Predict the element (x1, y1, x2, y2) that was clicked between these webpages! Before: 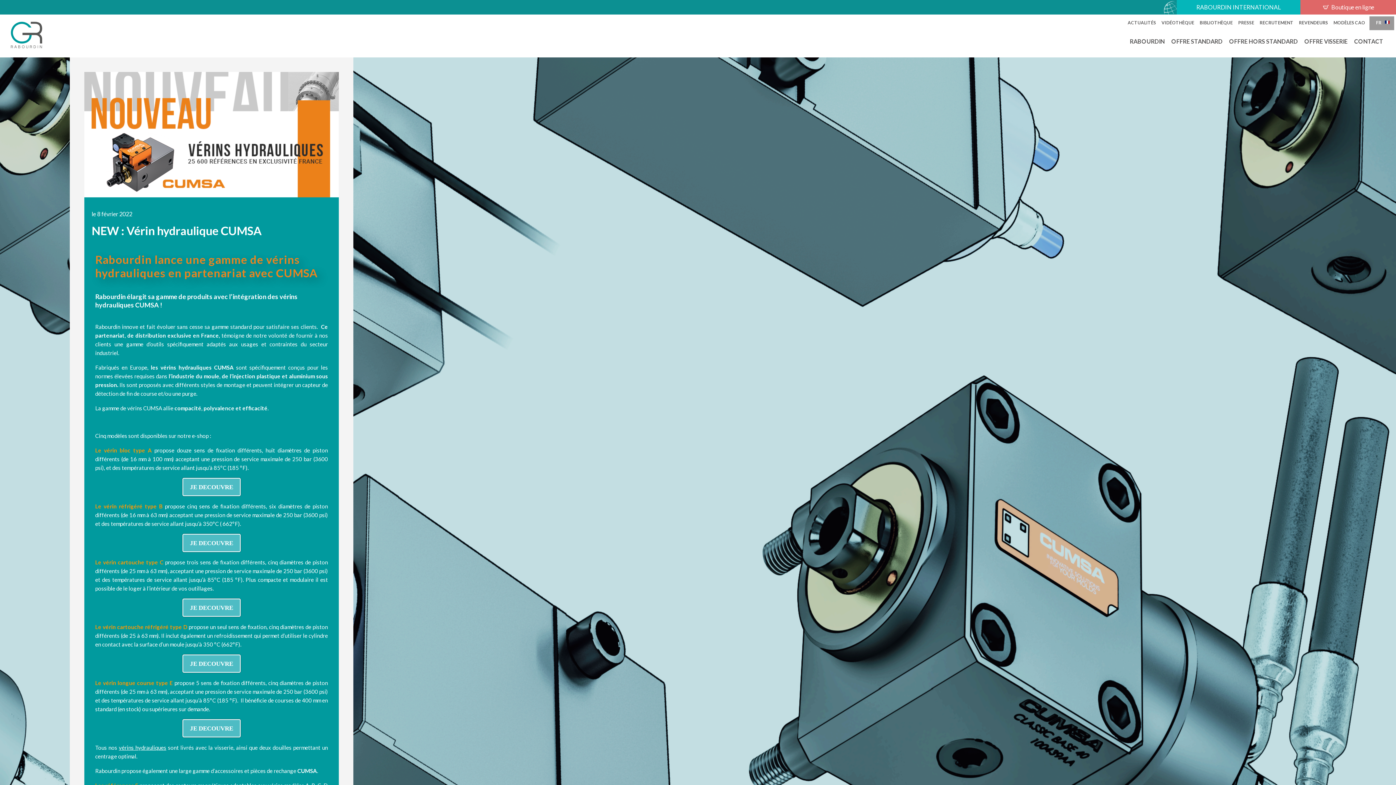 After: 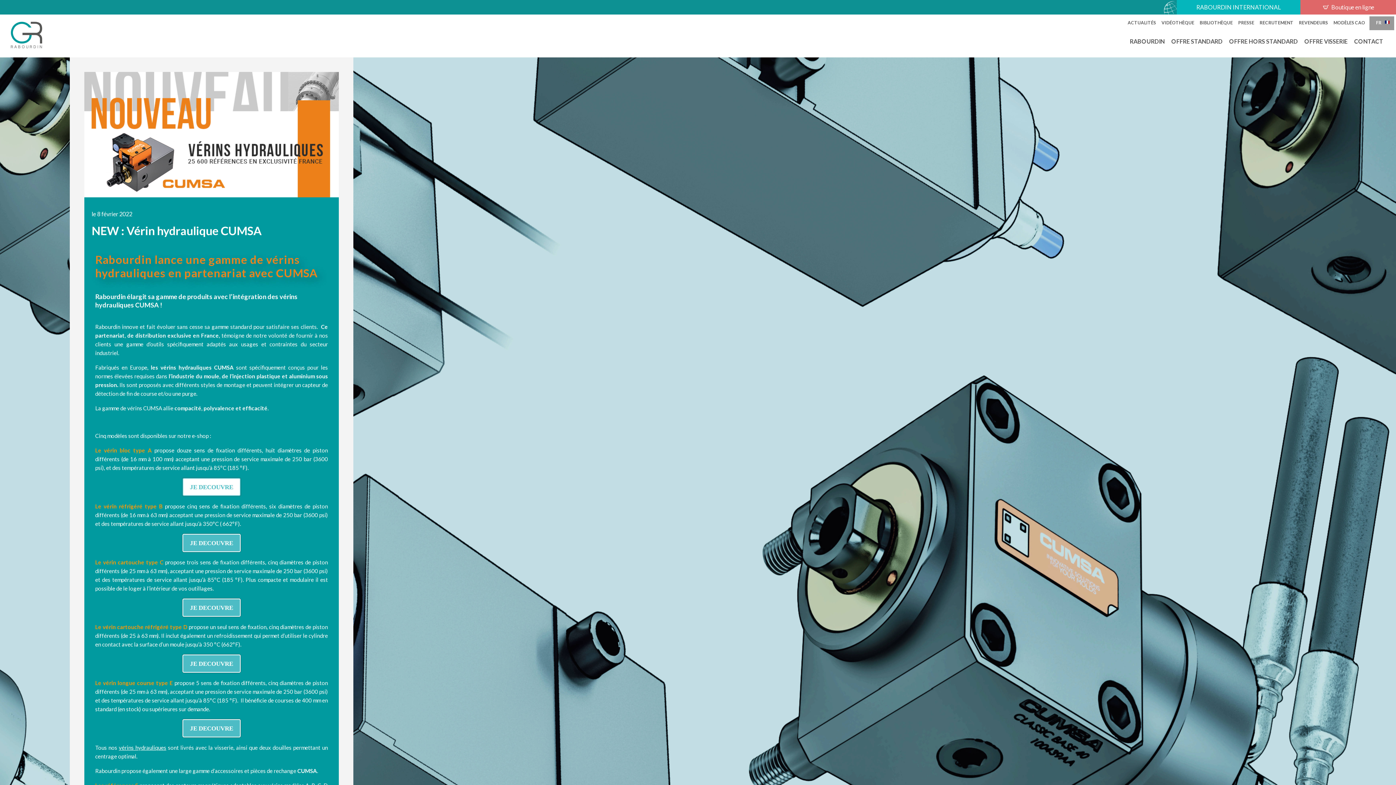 Action: bbox: (182, 478, 240, 496) label: JE DECOUVRE